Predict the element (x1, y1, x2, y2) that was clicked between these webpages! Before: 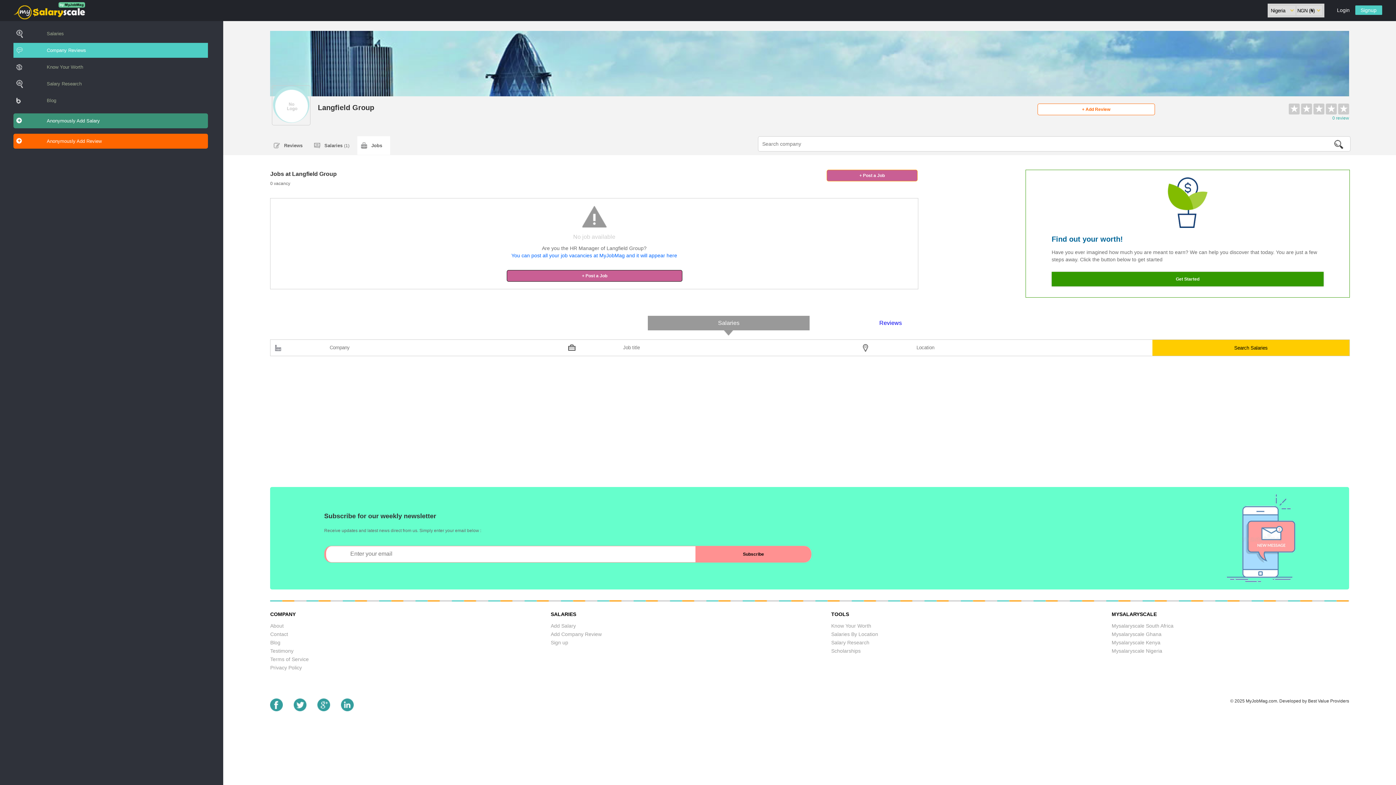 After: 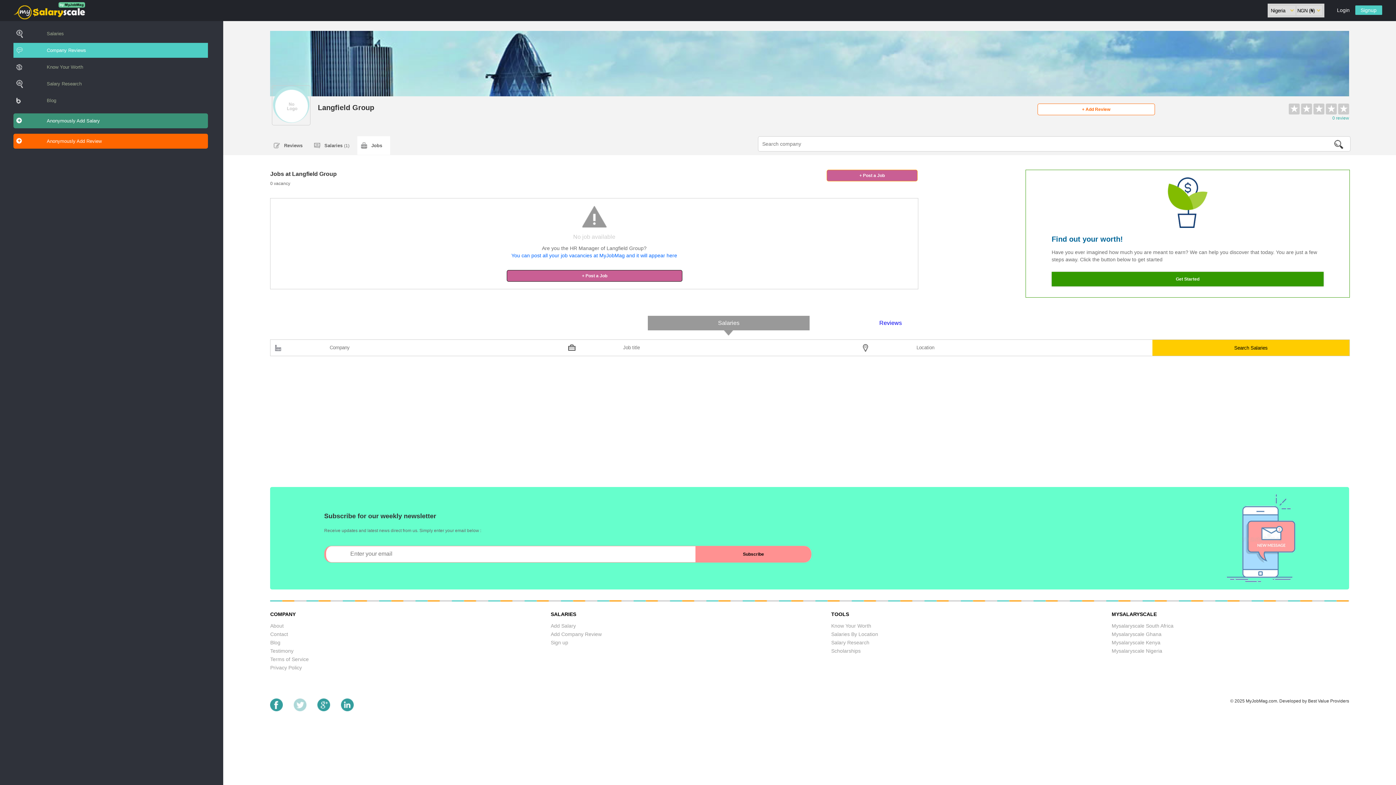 Action: bbox: (293, 706, 306, 712)